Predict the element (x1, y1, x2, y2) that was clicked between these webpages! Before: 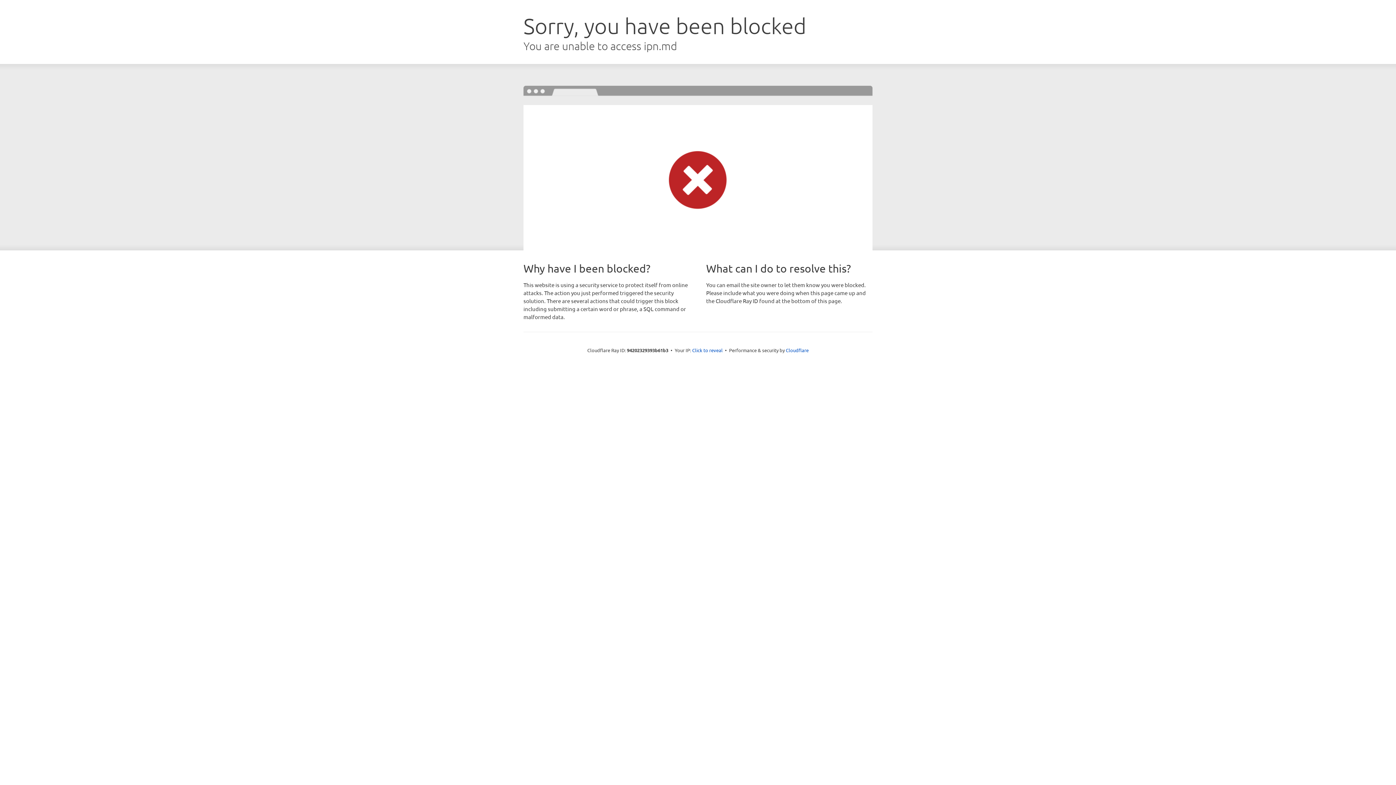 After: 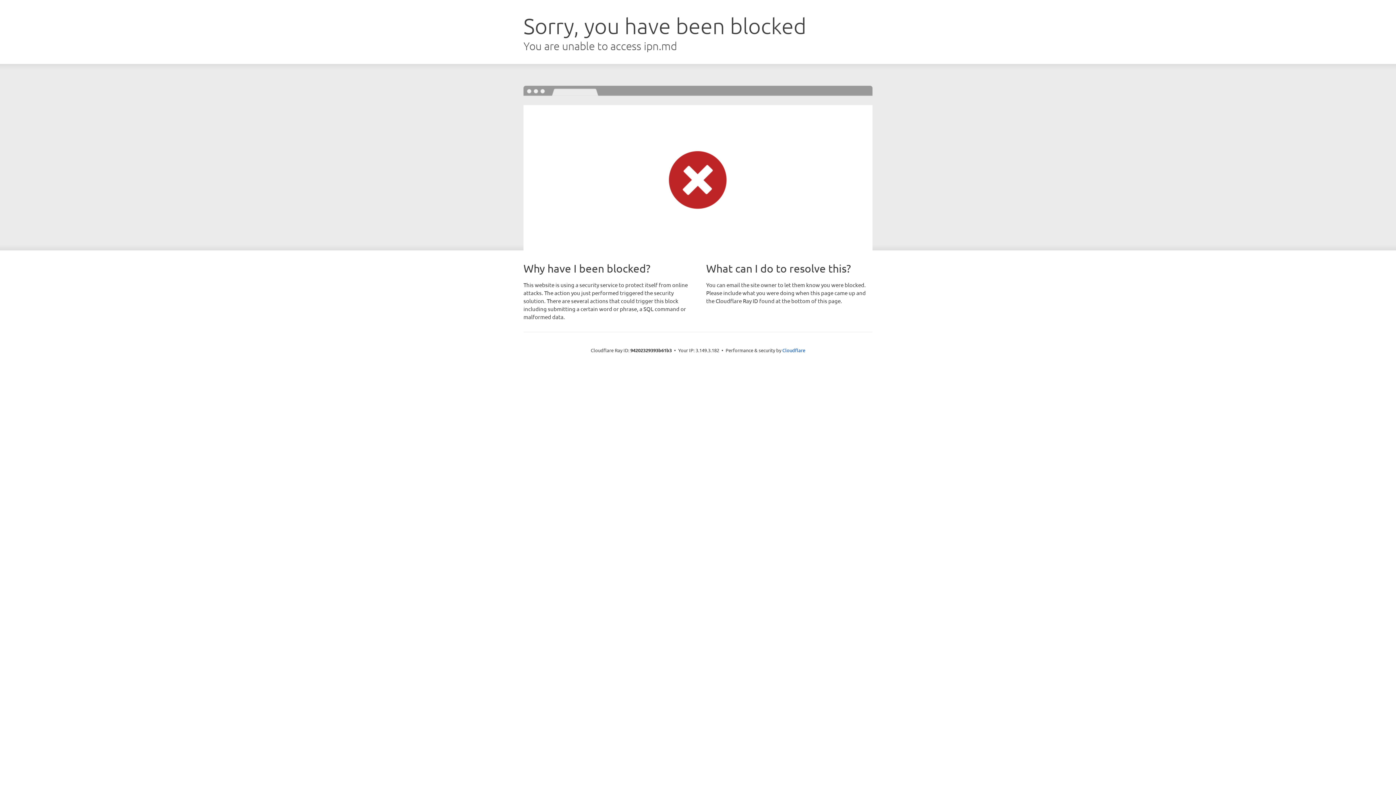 Action: label: Click to reveal bbox: (692, 346, 722, 353)